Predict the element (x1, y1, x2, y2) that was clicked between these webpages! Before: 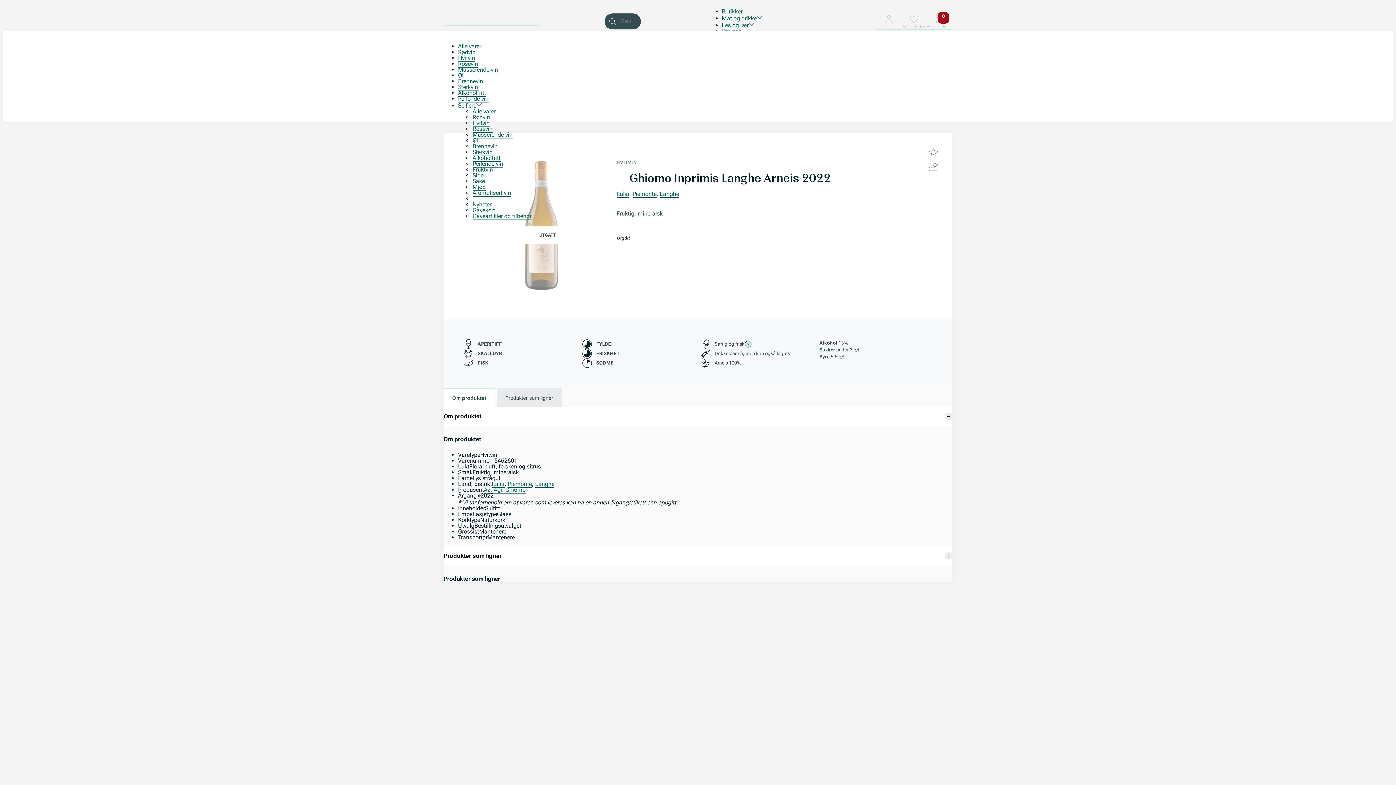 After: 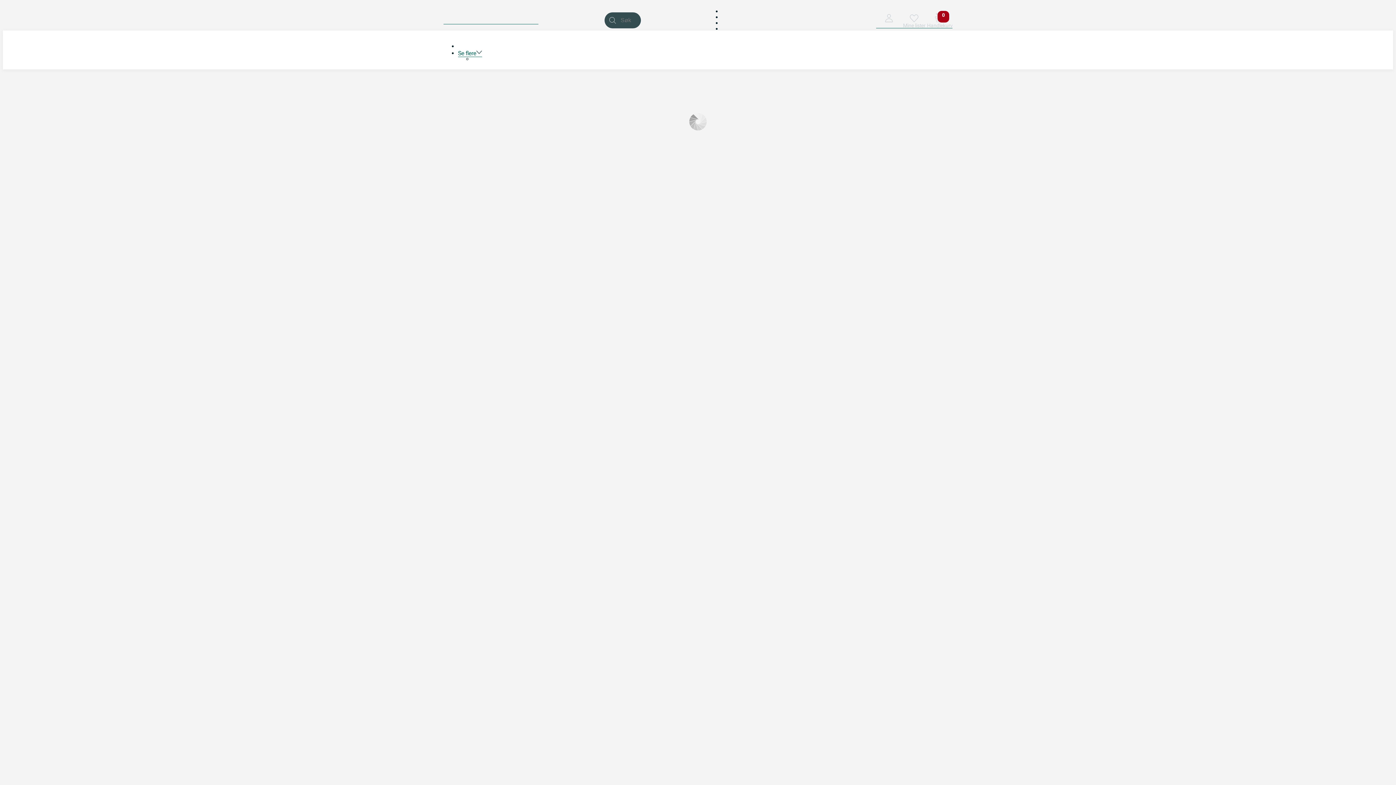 Action: label: Piemonte bbox: (508, 480, 532, 488)